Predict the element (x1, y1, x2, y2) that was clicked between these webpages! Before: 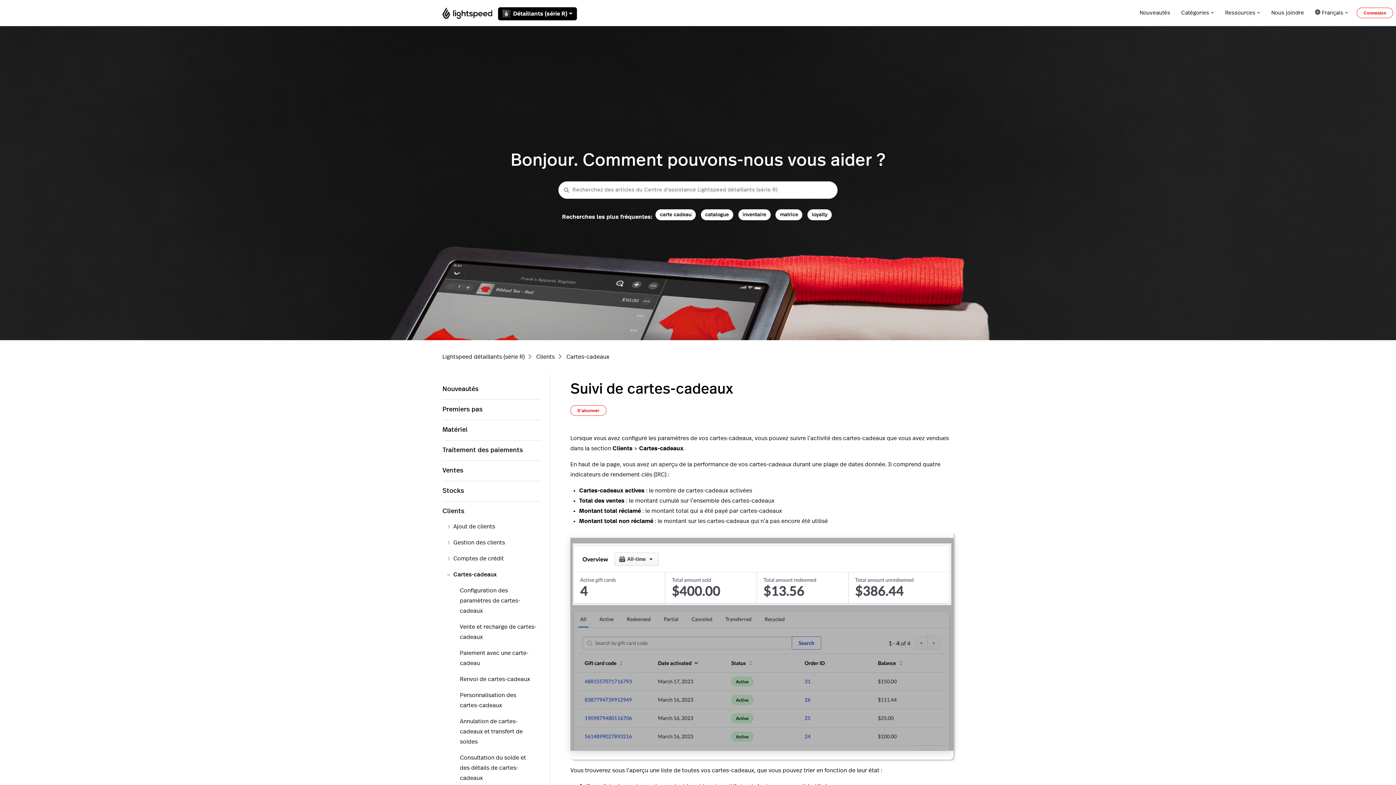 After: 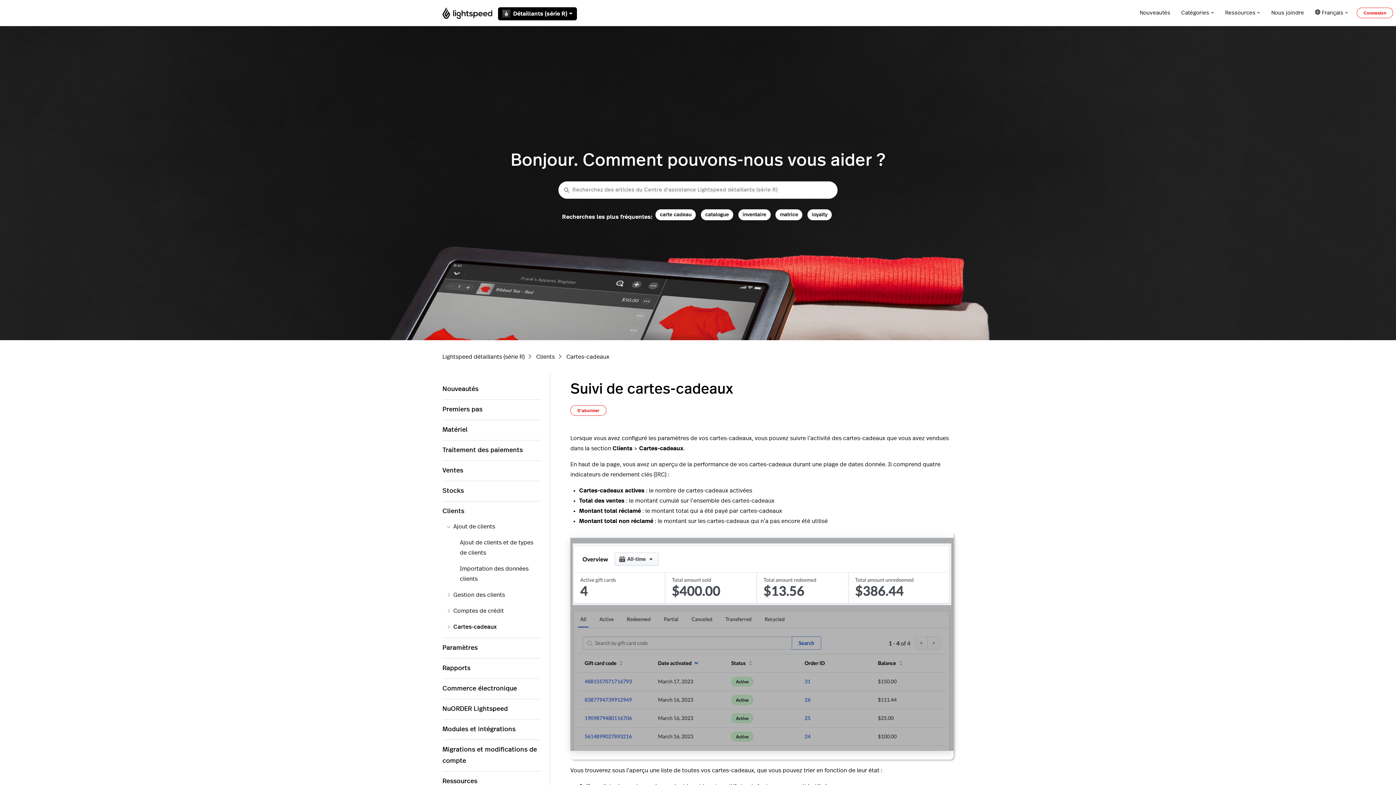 Action: bbox: (446, 518, 541, 534) label: Ajout de clients